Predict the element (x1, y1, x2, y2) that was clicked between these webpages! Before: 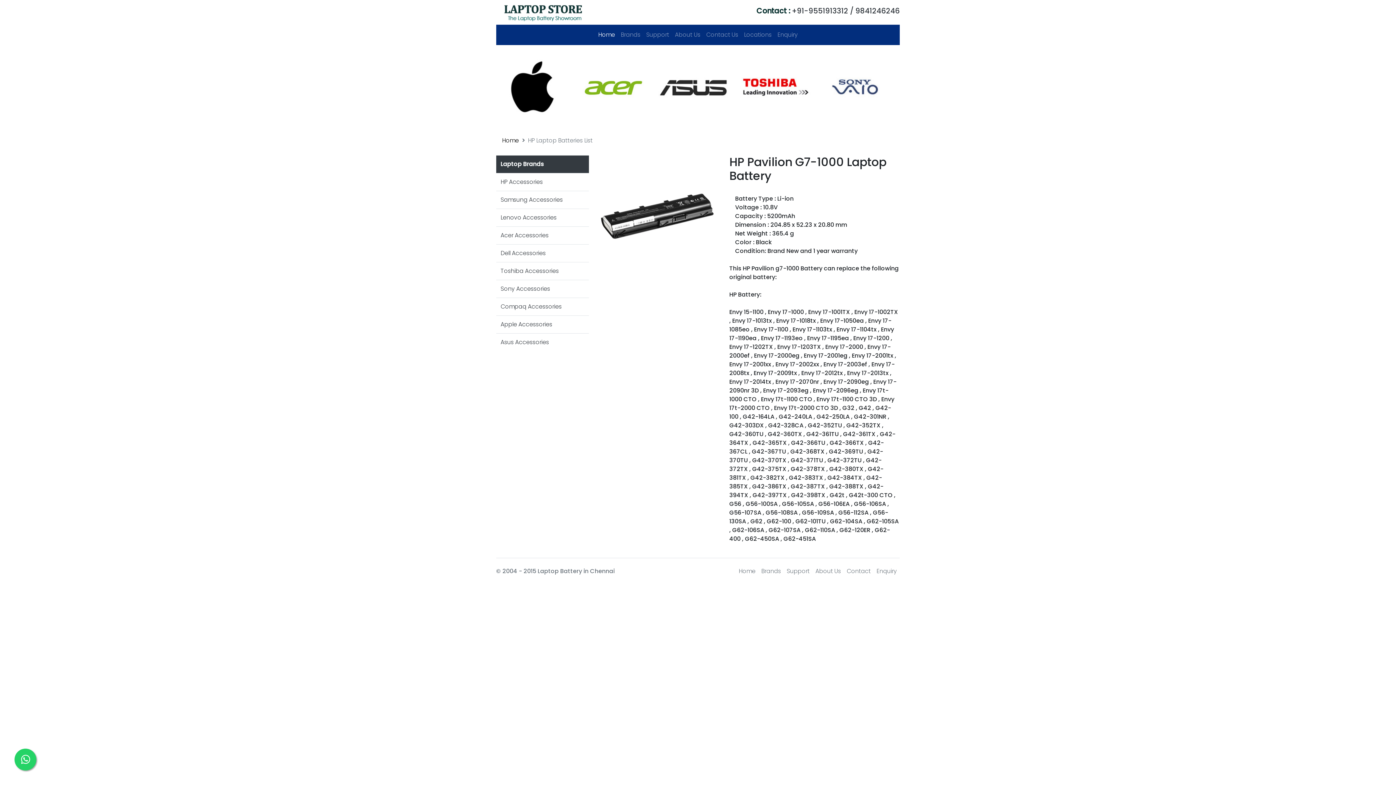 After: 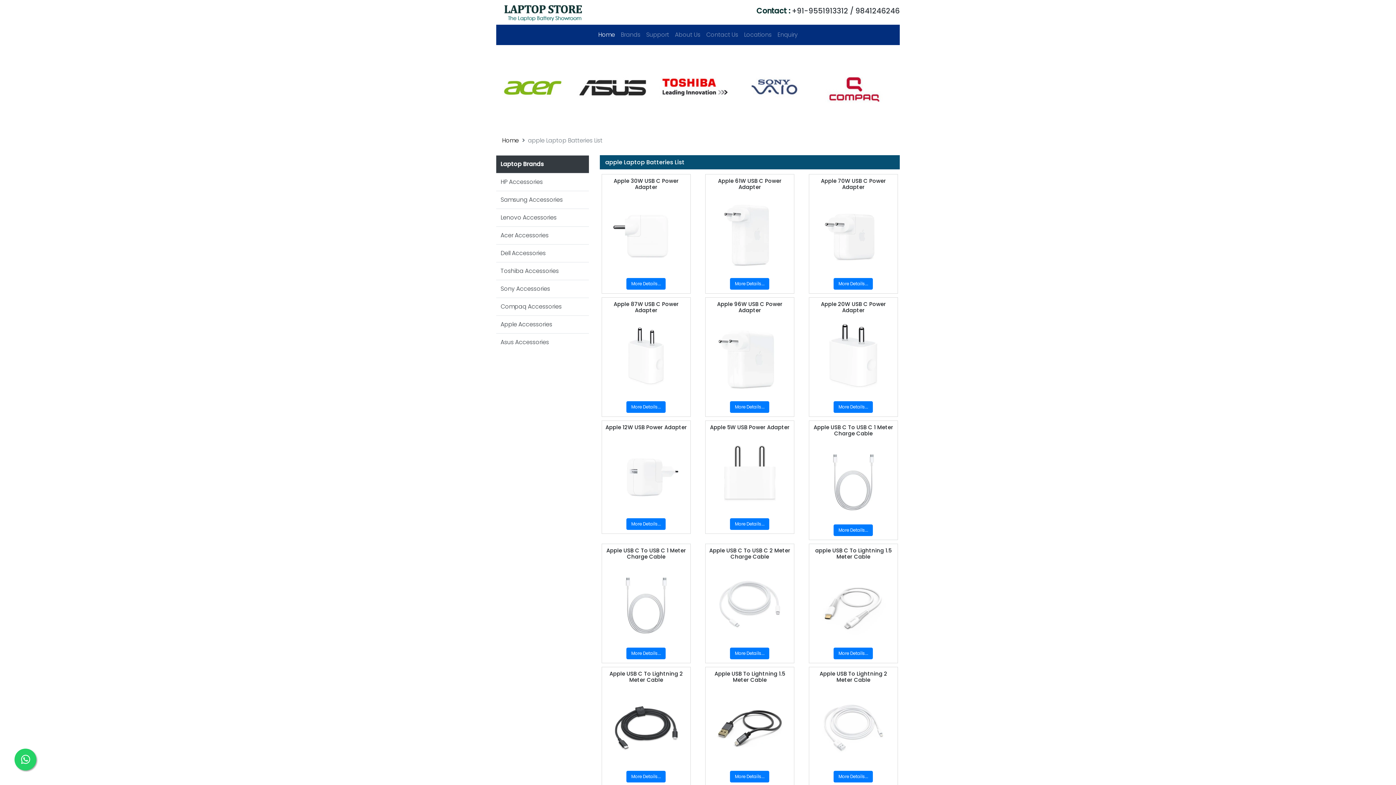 Action: label: Apple Accessories bbox: (500, 320, 552, 328)